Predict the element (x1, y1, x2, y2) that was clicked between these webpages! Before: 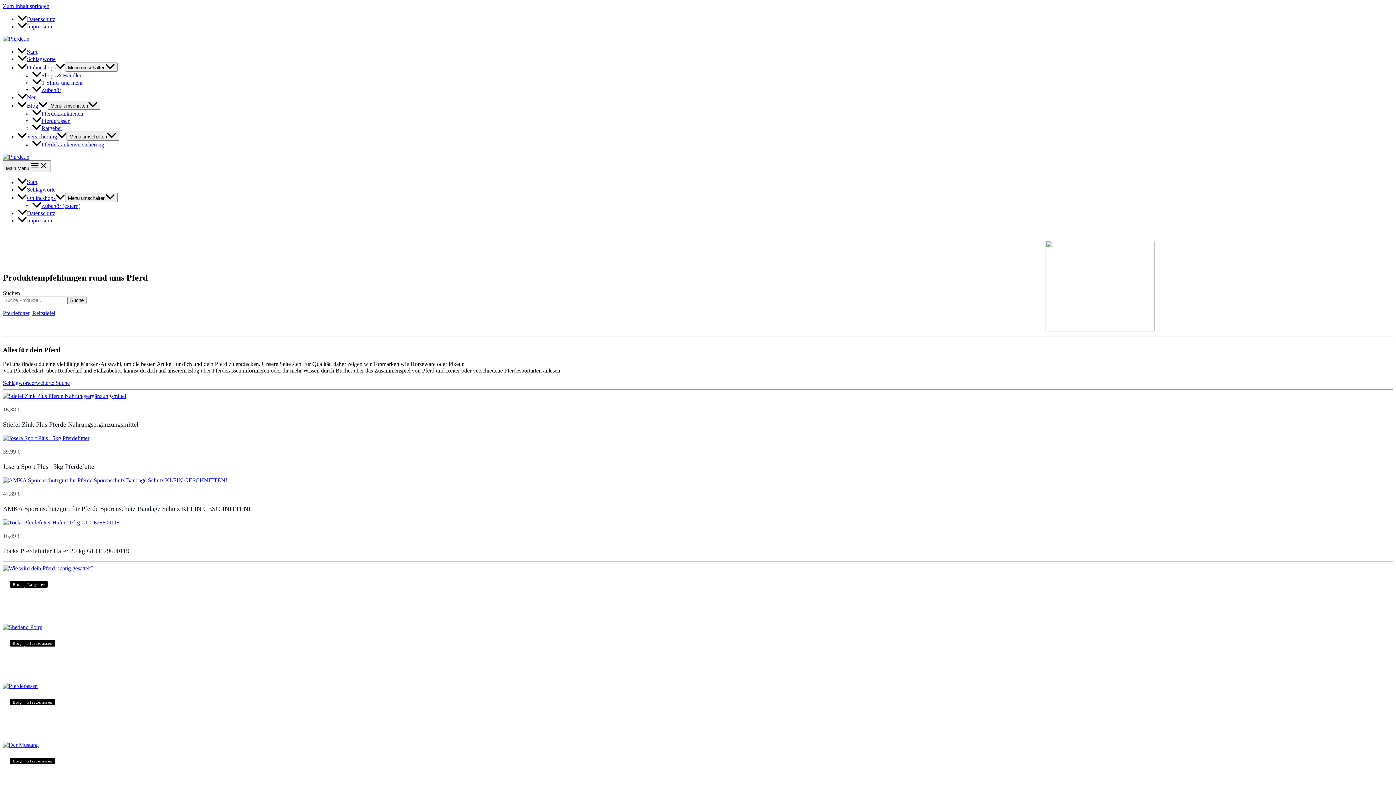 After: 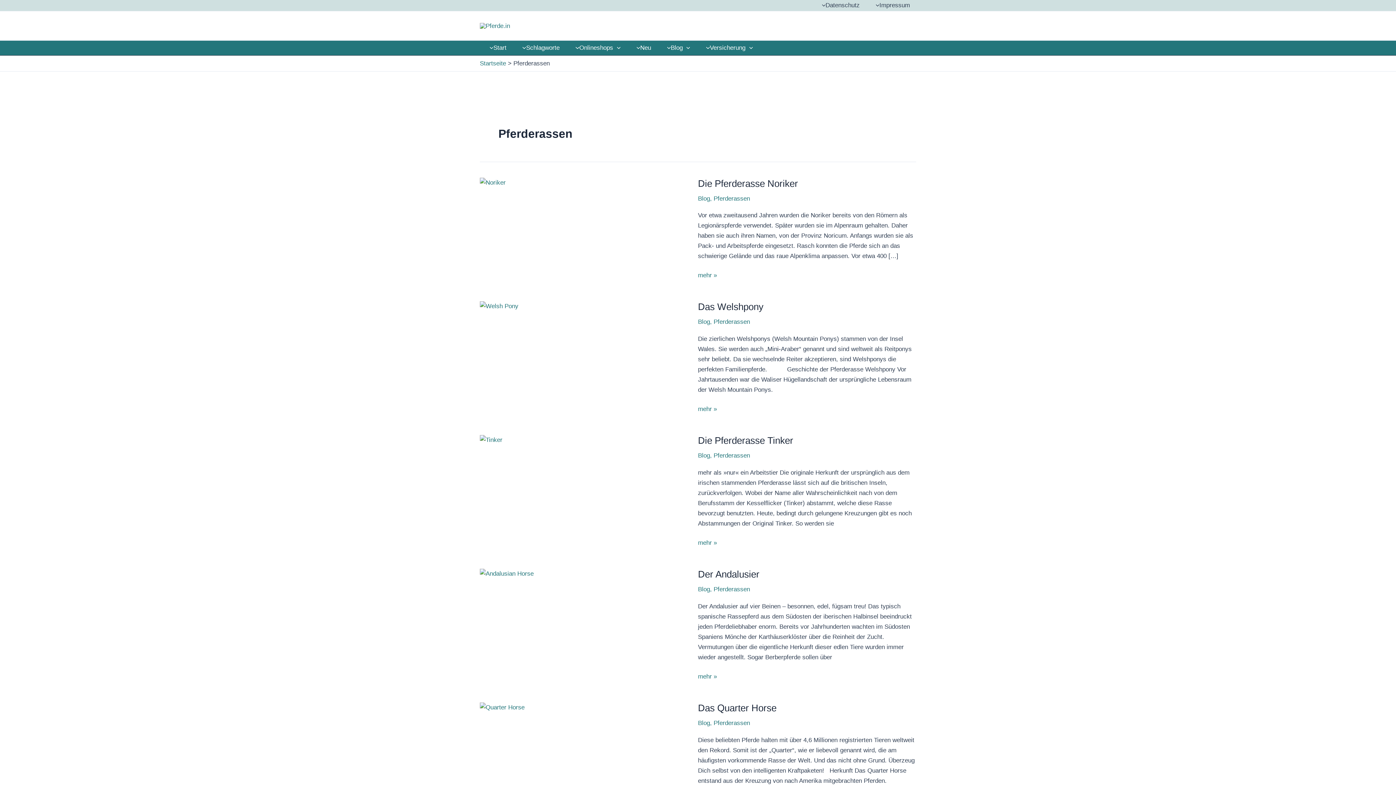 Action: label: Pferderassen bbox: (24, 640, 55, 646)